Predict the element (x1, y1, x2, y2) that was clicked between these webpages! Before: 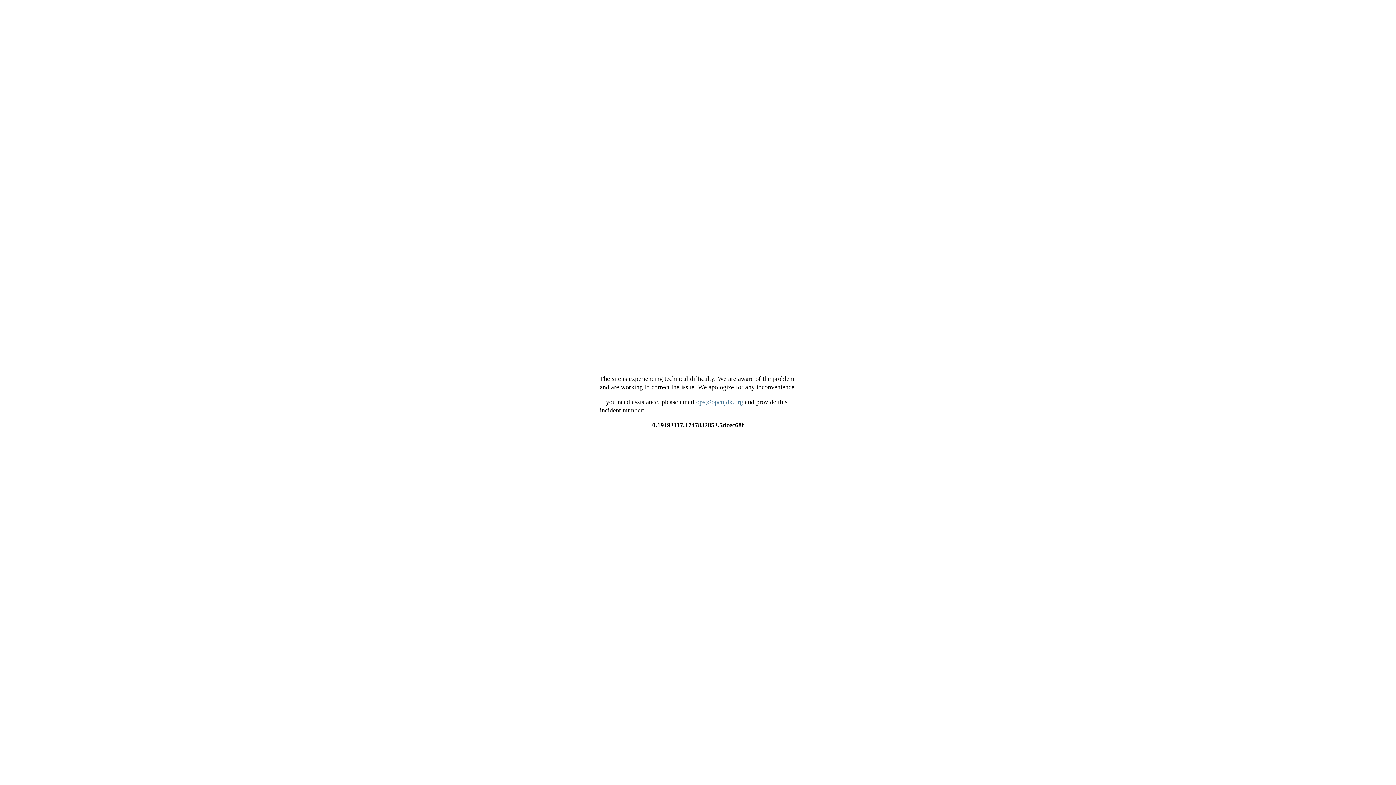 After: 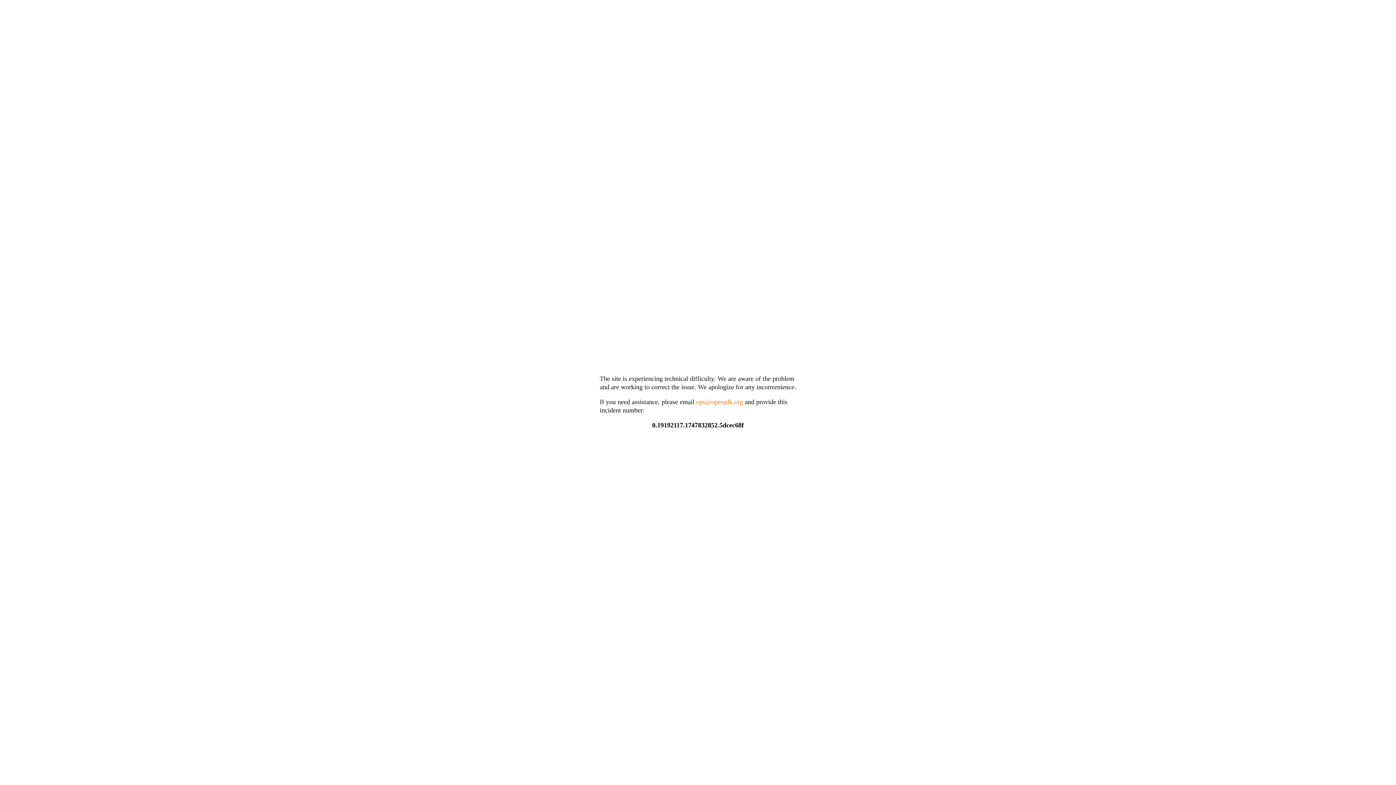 Action: bbox: (696, 398, 743, 405) label: ops@openjdk.org